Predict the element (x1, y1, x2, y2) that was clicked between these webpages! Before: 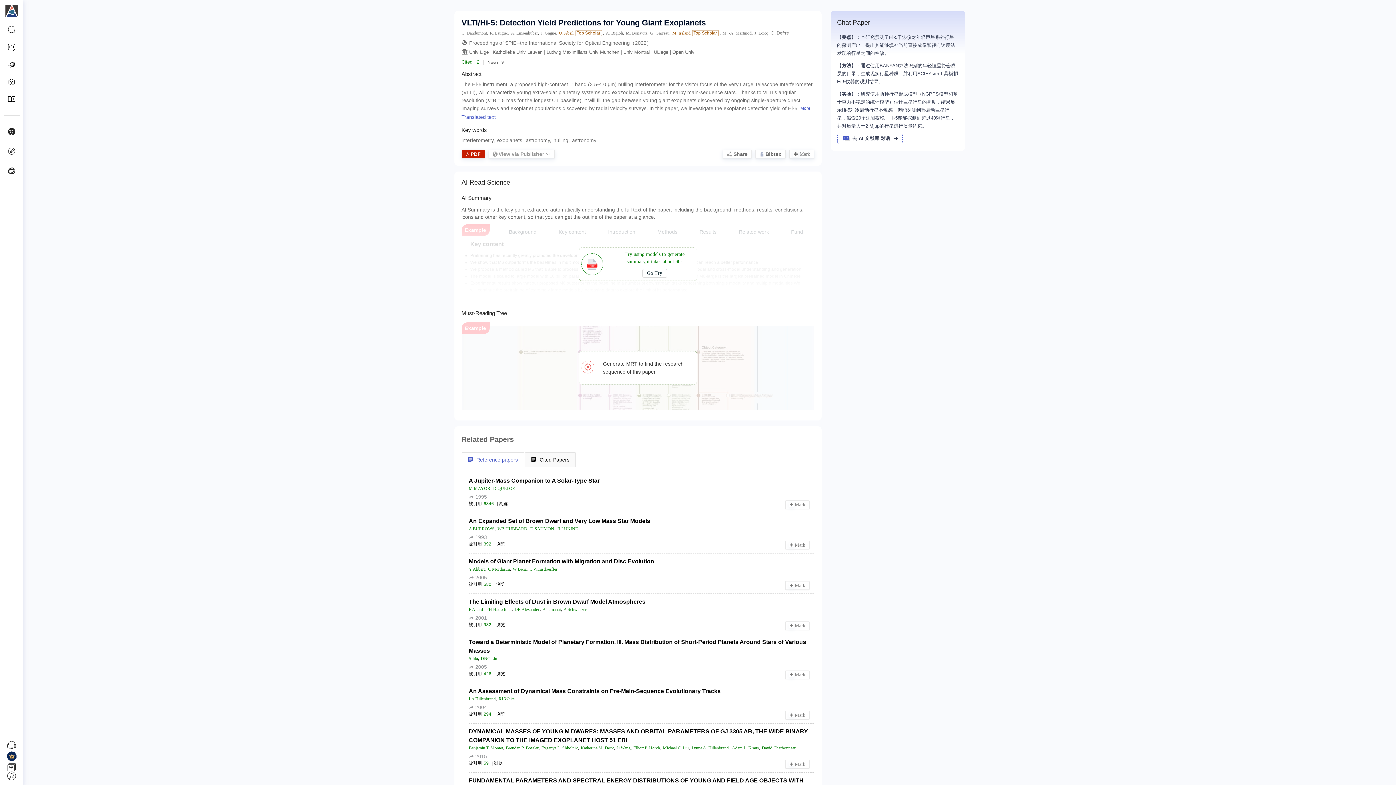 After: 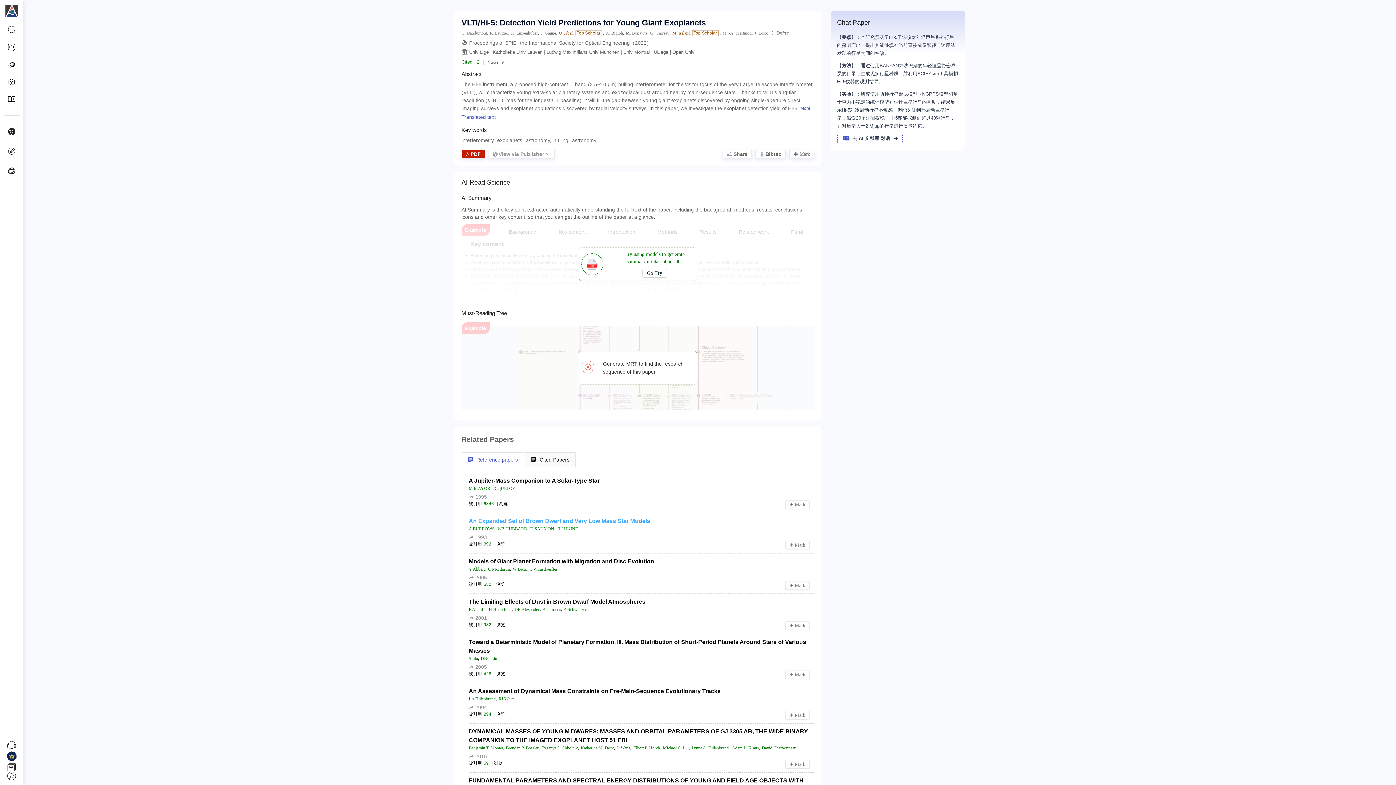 Action: bbox: (468, 518, 650, 524) label: An Expanded Set of Brown Dwarf and Very Low Mass Star Models